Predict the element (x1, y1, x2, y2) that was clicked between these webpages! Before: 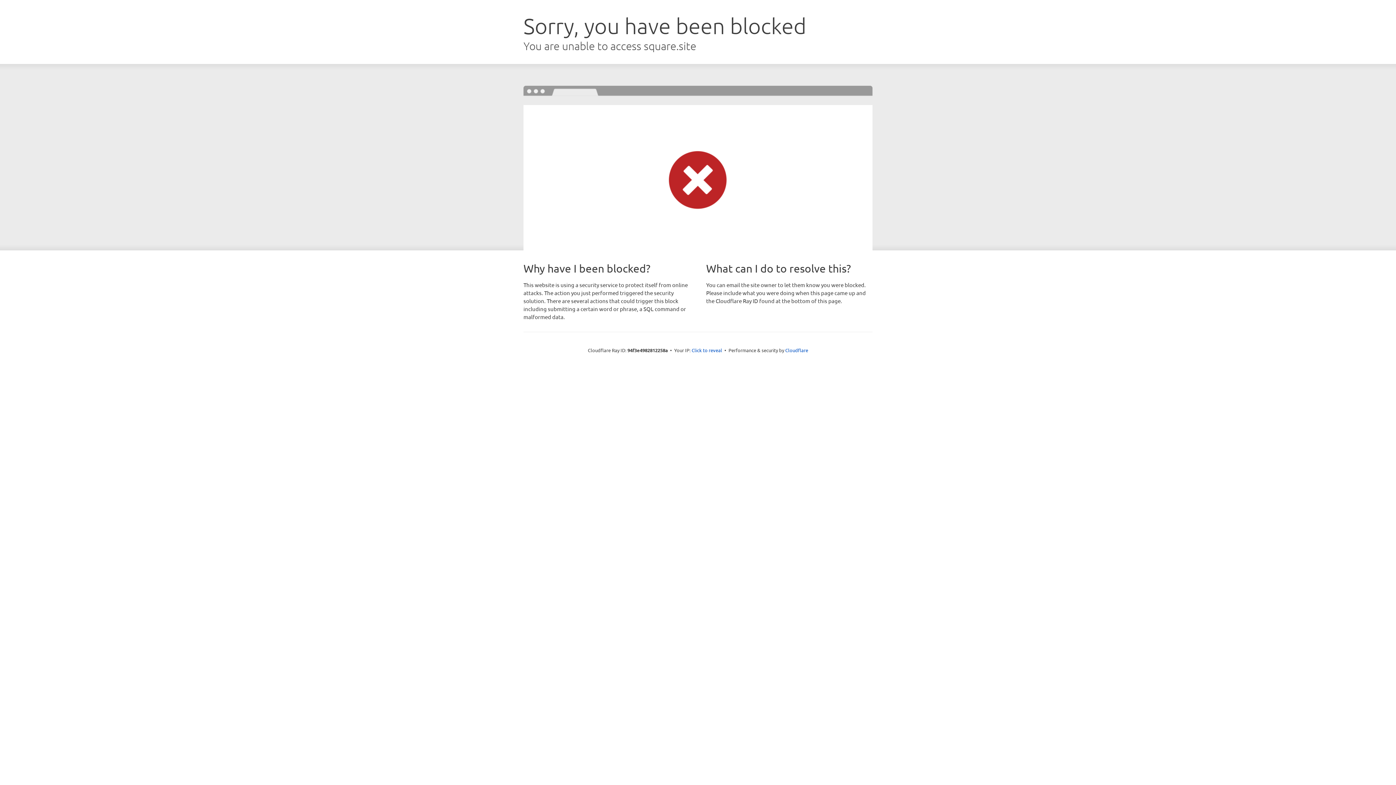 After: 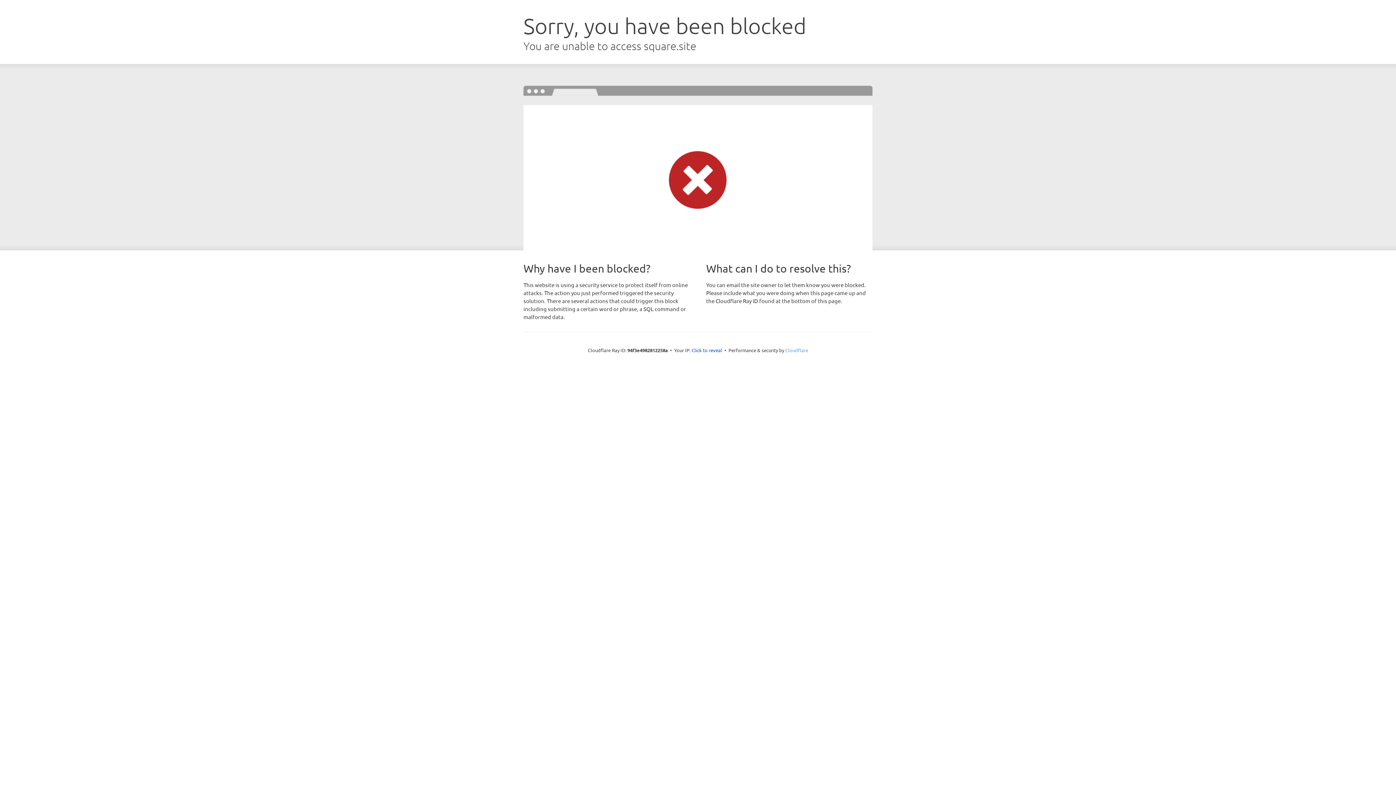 Action: bbox: (785, 347, 808, 353) label: Cloudflare